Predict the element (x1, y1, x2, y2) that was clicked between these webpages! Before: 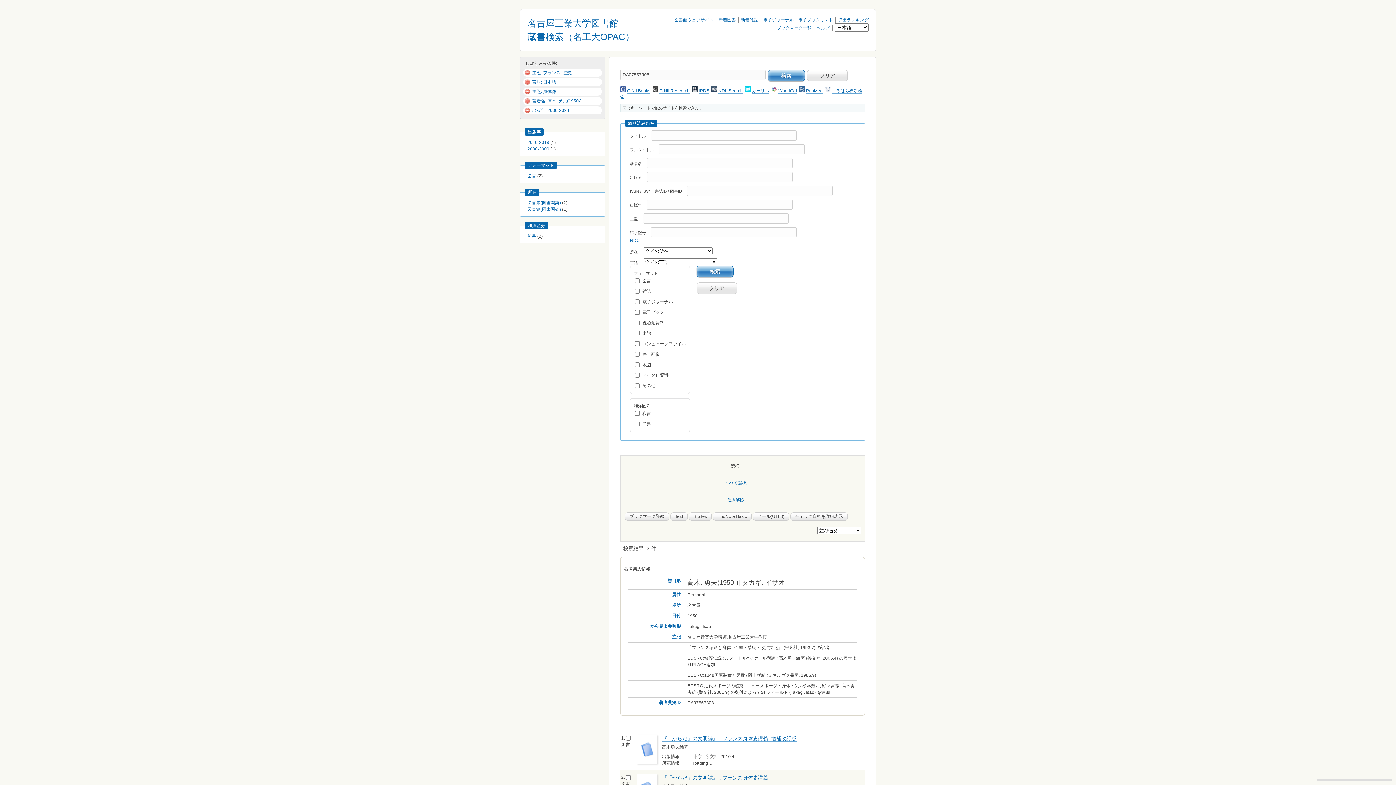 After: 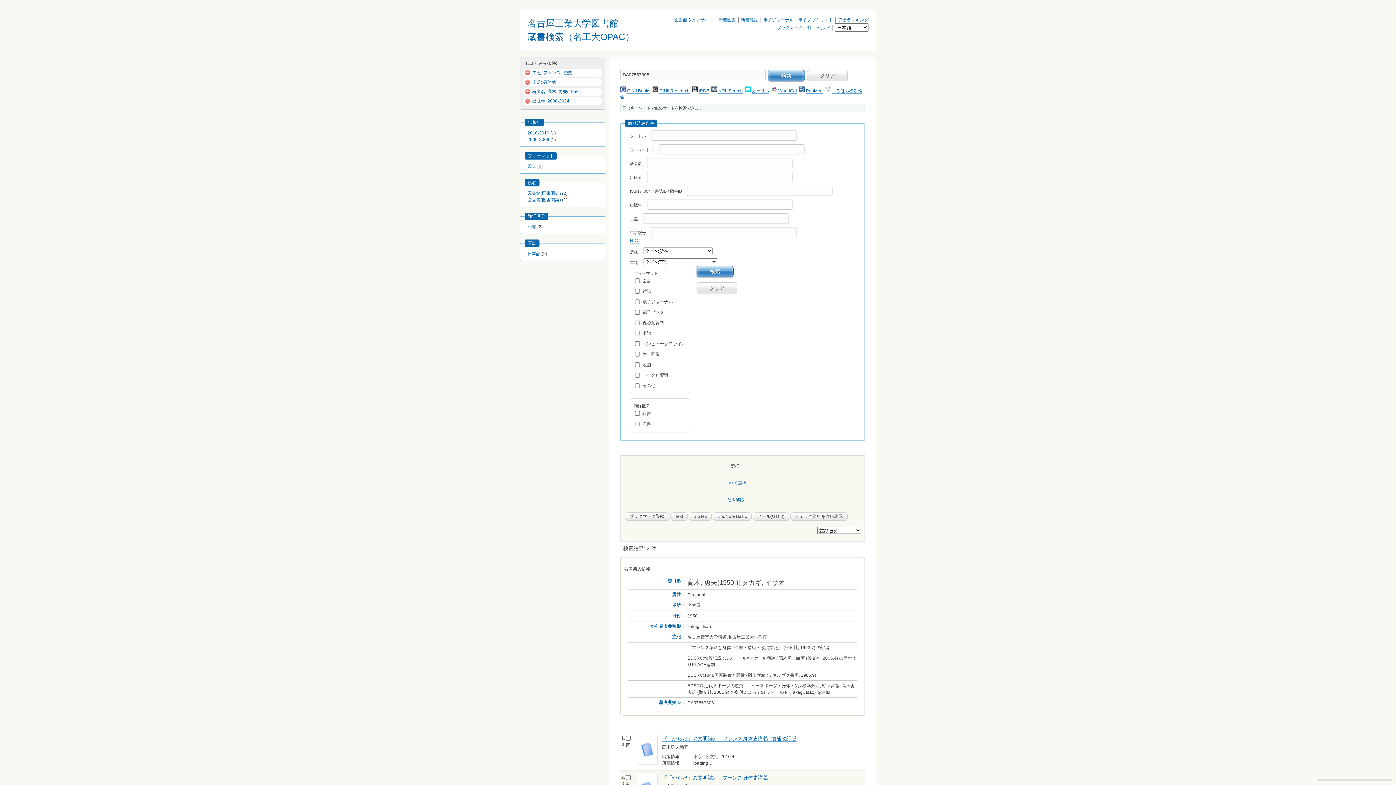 Action: bbox: (524, 79, 532, 84)